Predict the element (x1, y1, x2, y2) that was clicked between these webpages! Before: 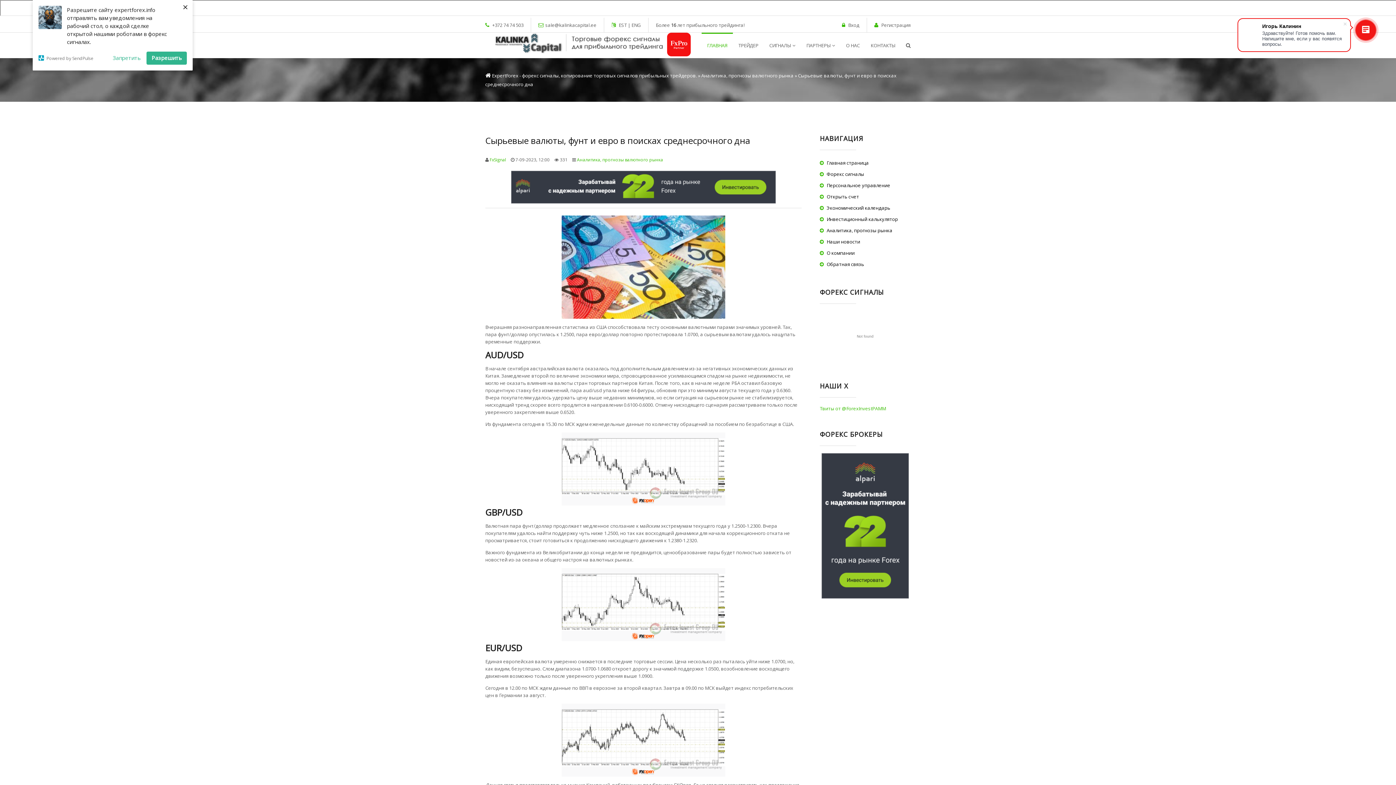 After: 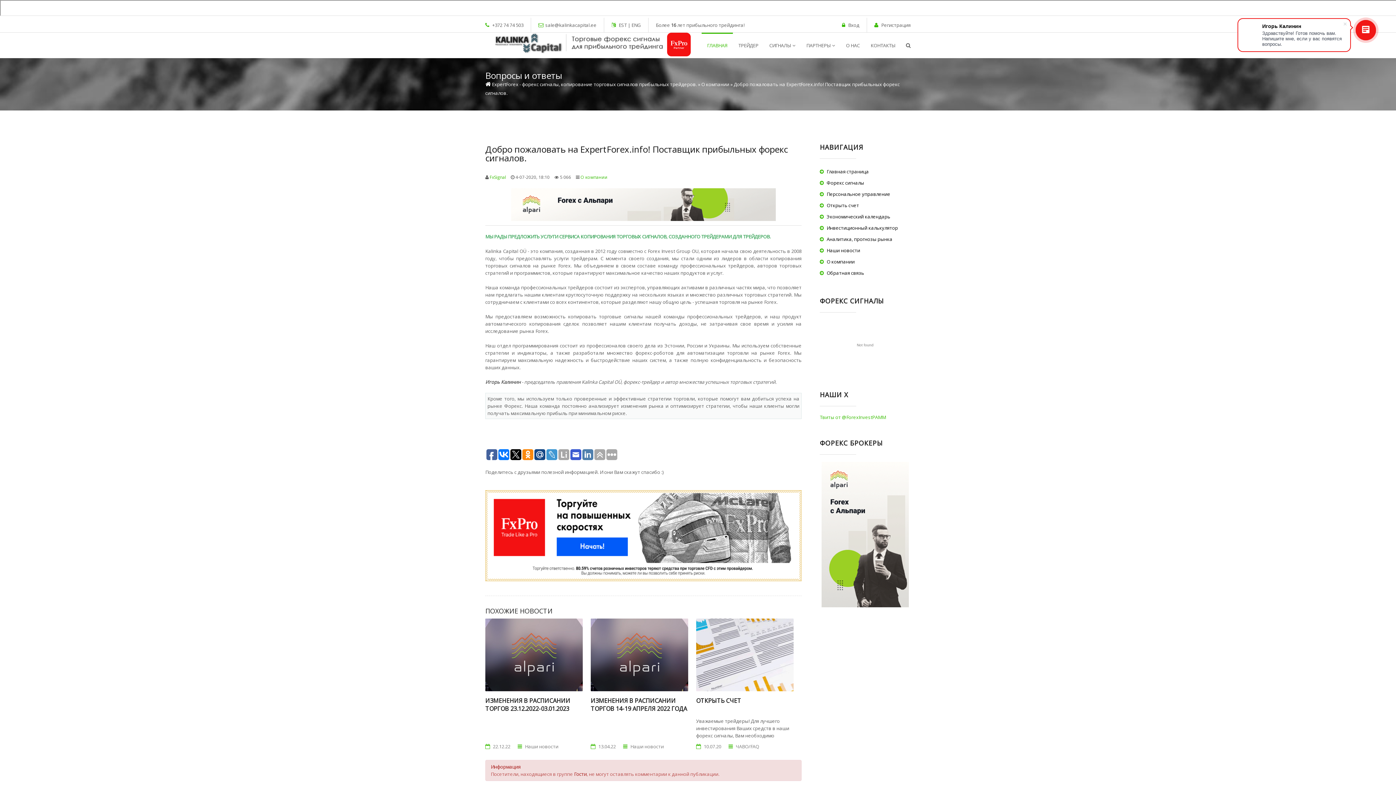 Action: bbox: (820, 249, 854, 256) label: О компании